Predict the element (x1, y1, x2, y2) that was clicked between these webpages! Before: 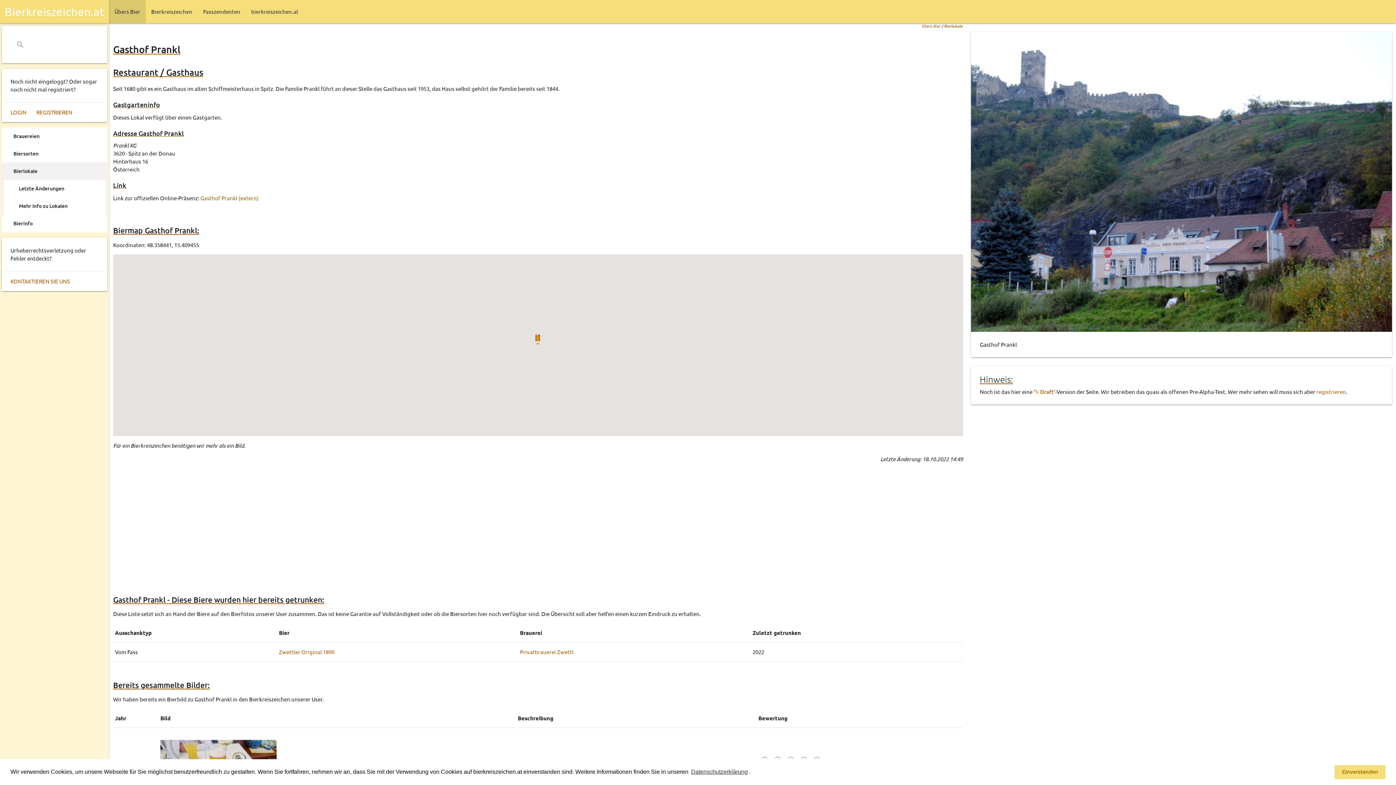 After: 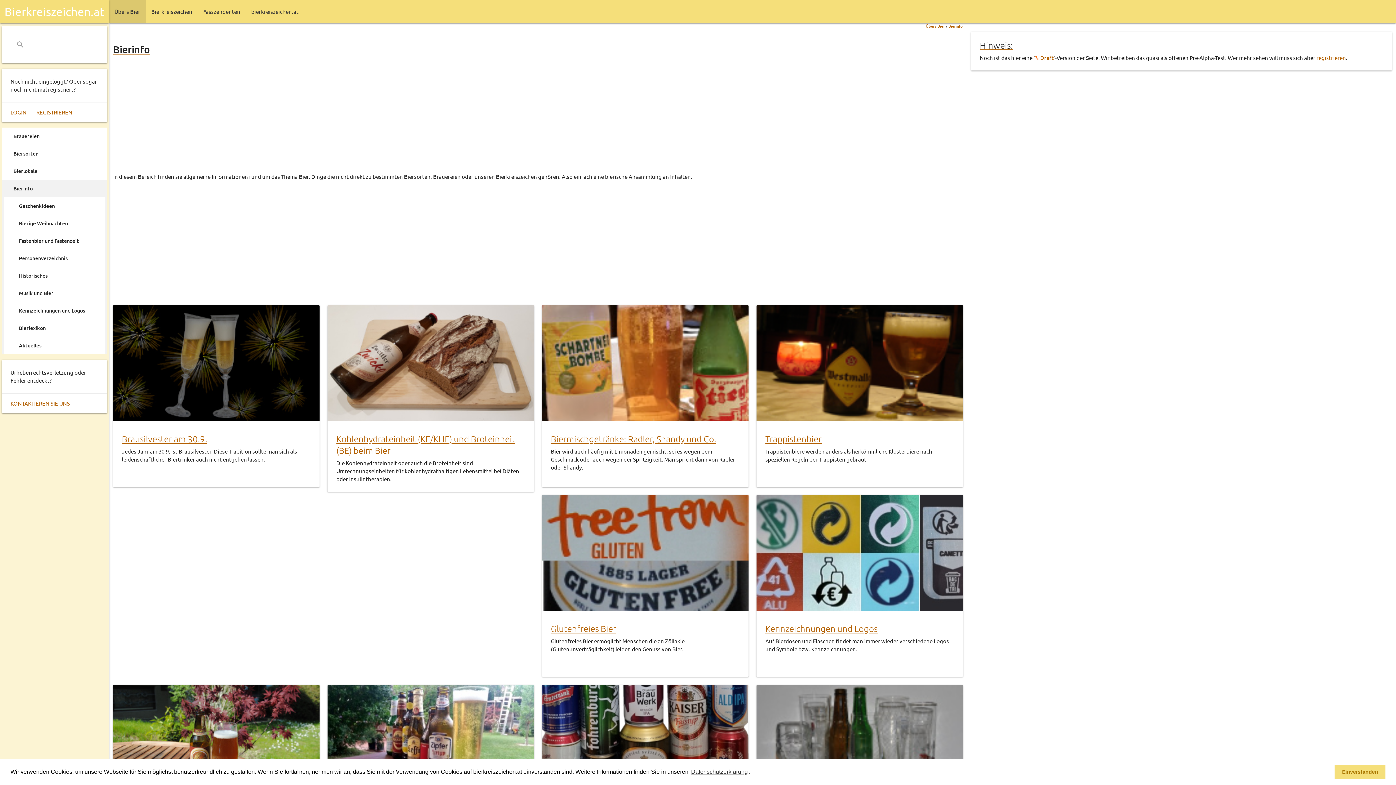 Action: label: Bierinfo bbox: (1, 214, 107, 232)